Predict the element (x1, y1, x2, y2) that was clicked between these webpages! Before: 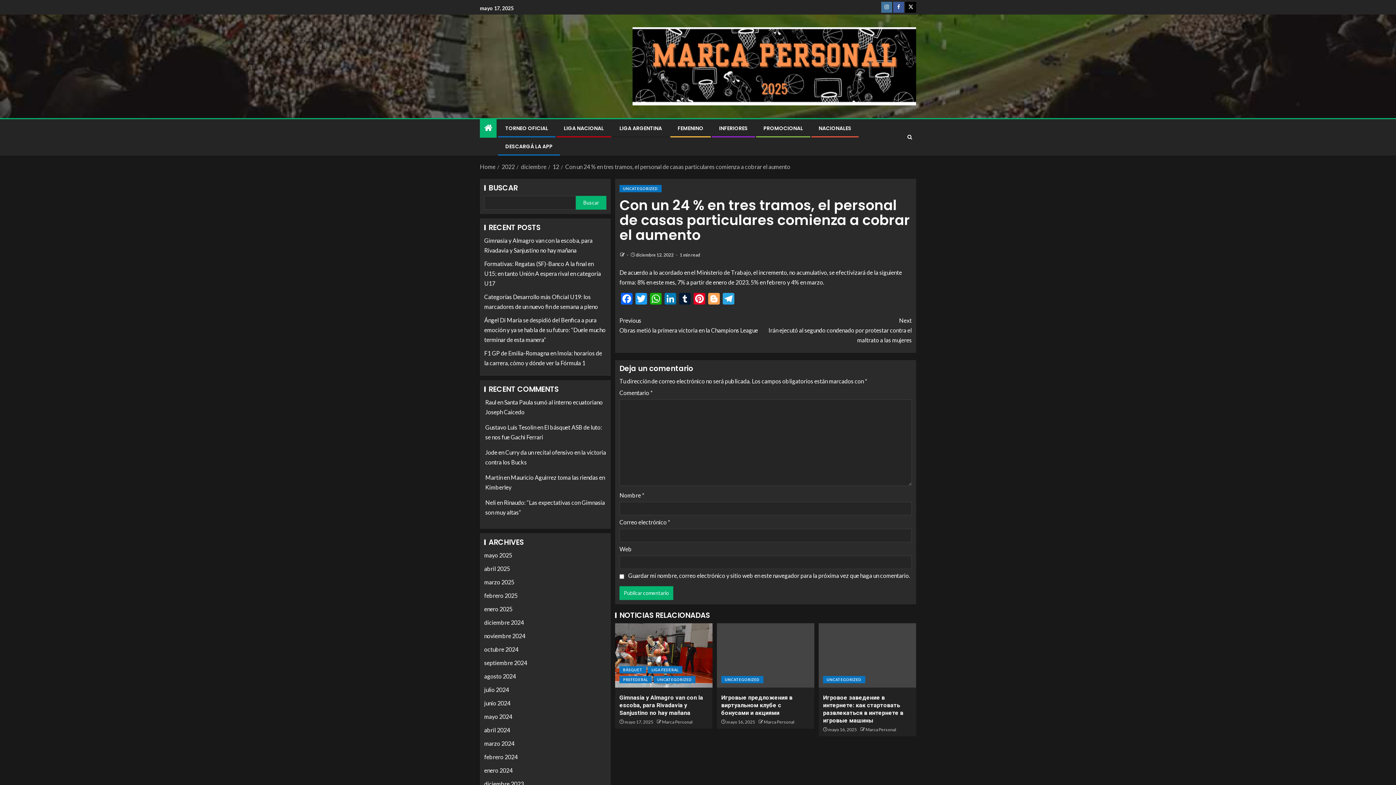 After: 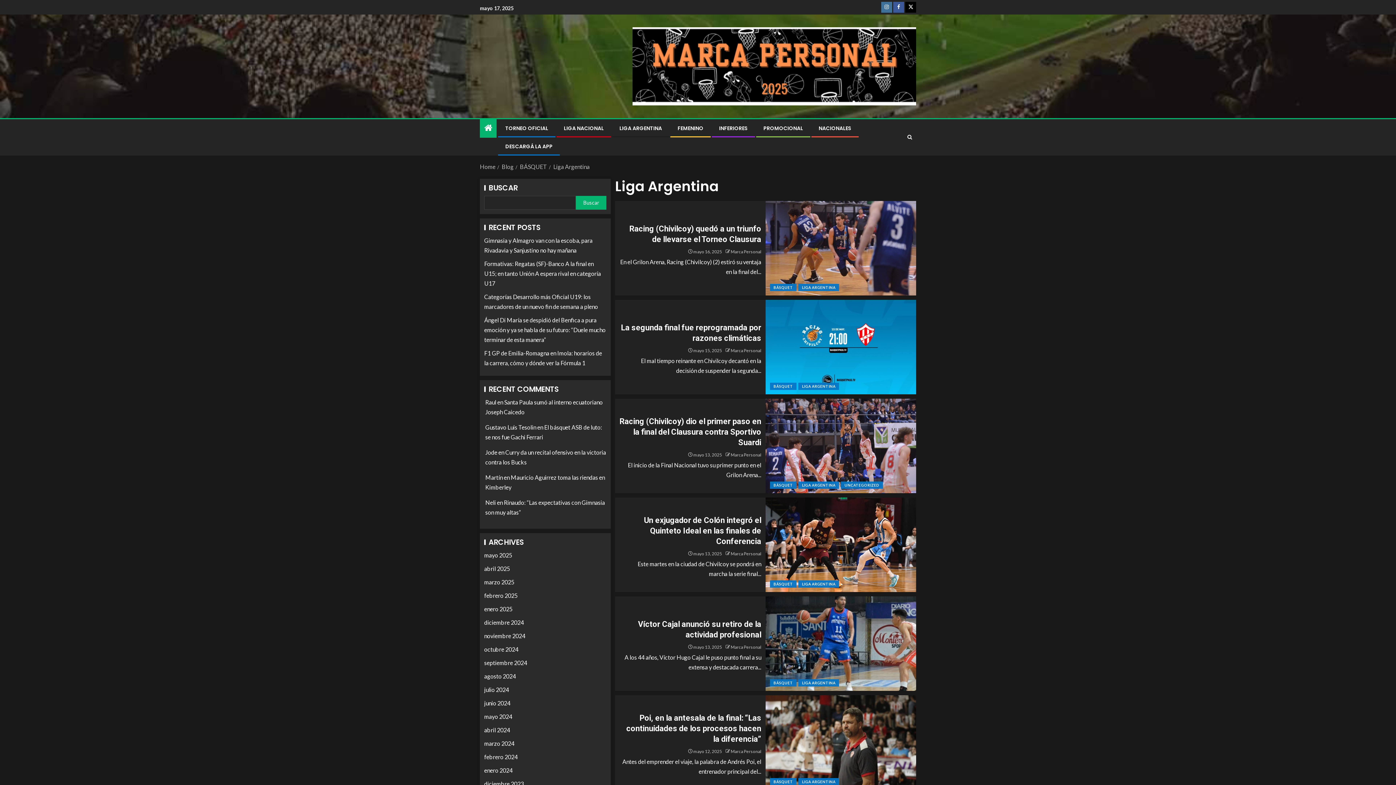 Action: label: LIGA ARGENTINA bbox: (619, 124, 662, 132)